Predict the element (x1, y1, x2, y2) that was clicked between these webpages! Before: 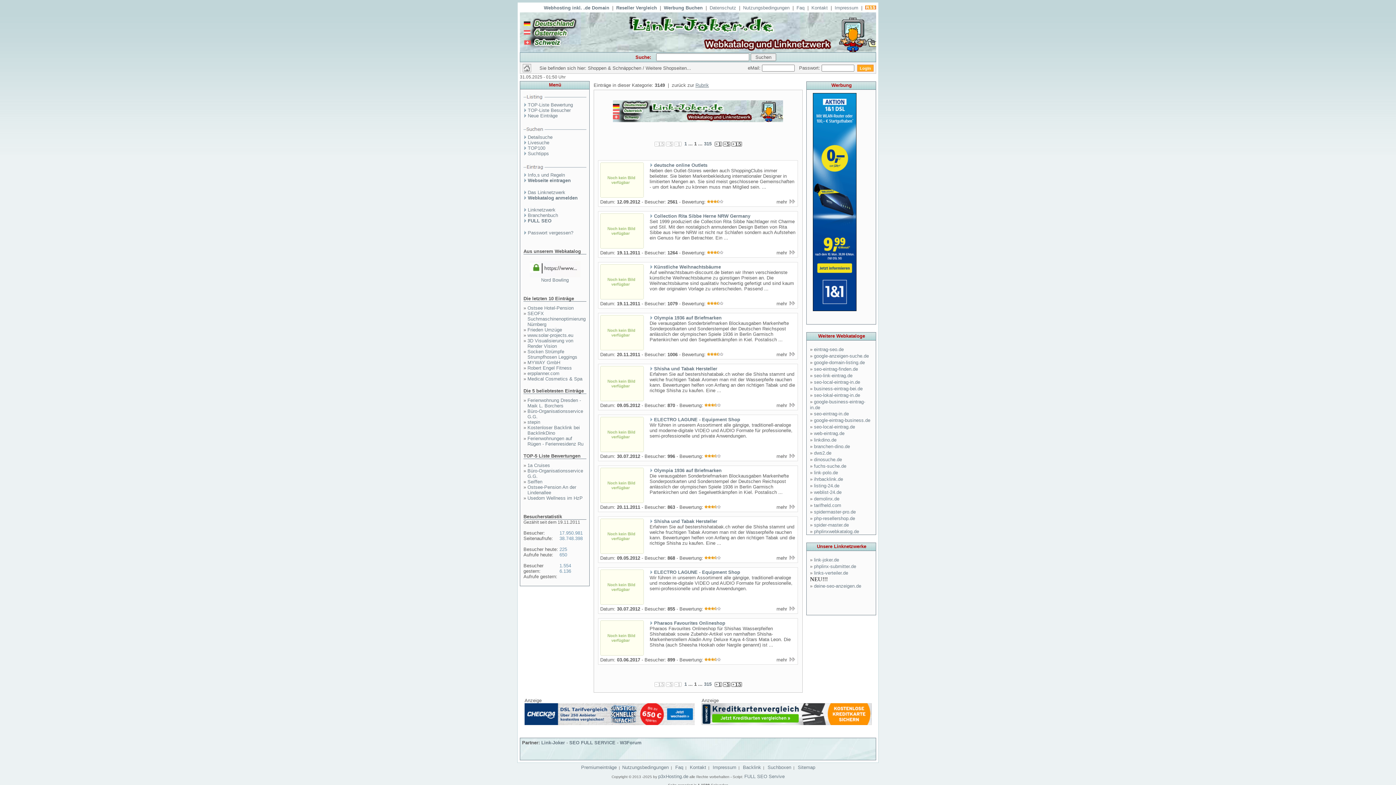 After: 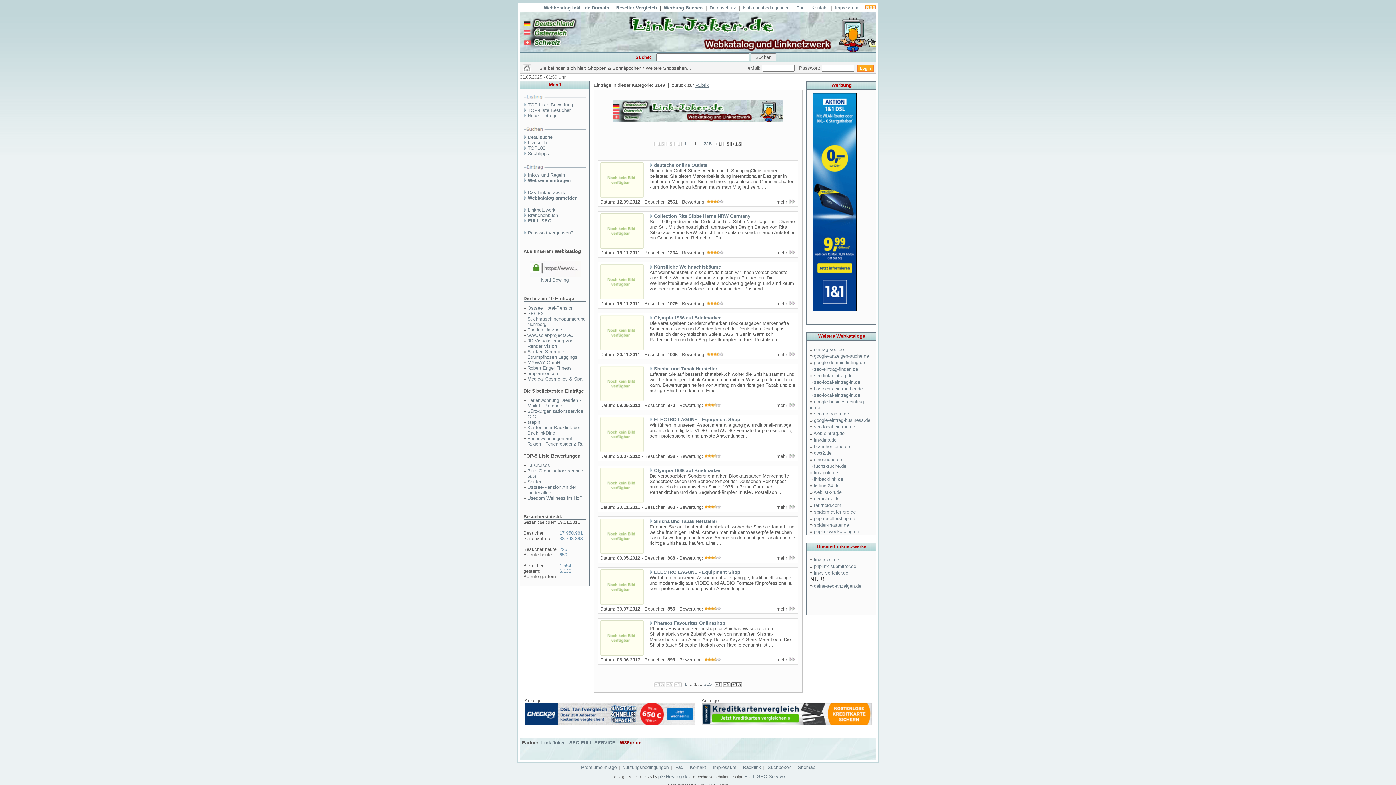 Action: bbox: (620, 740, 641, 745) label: W3Forum